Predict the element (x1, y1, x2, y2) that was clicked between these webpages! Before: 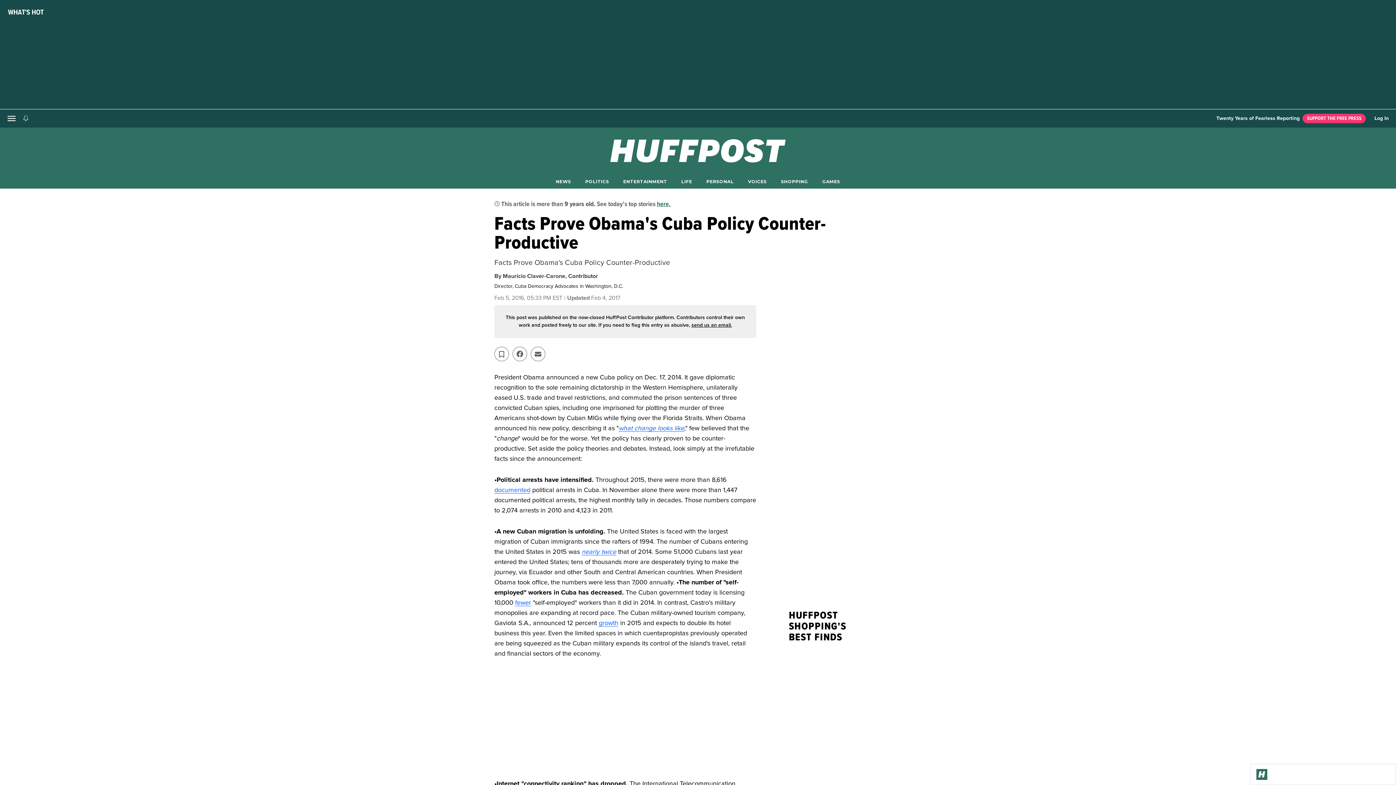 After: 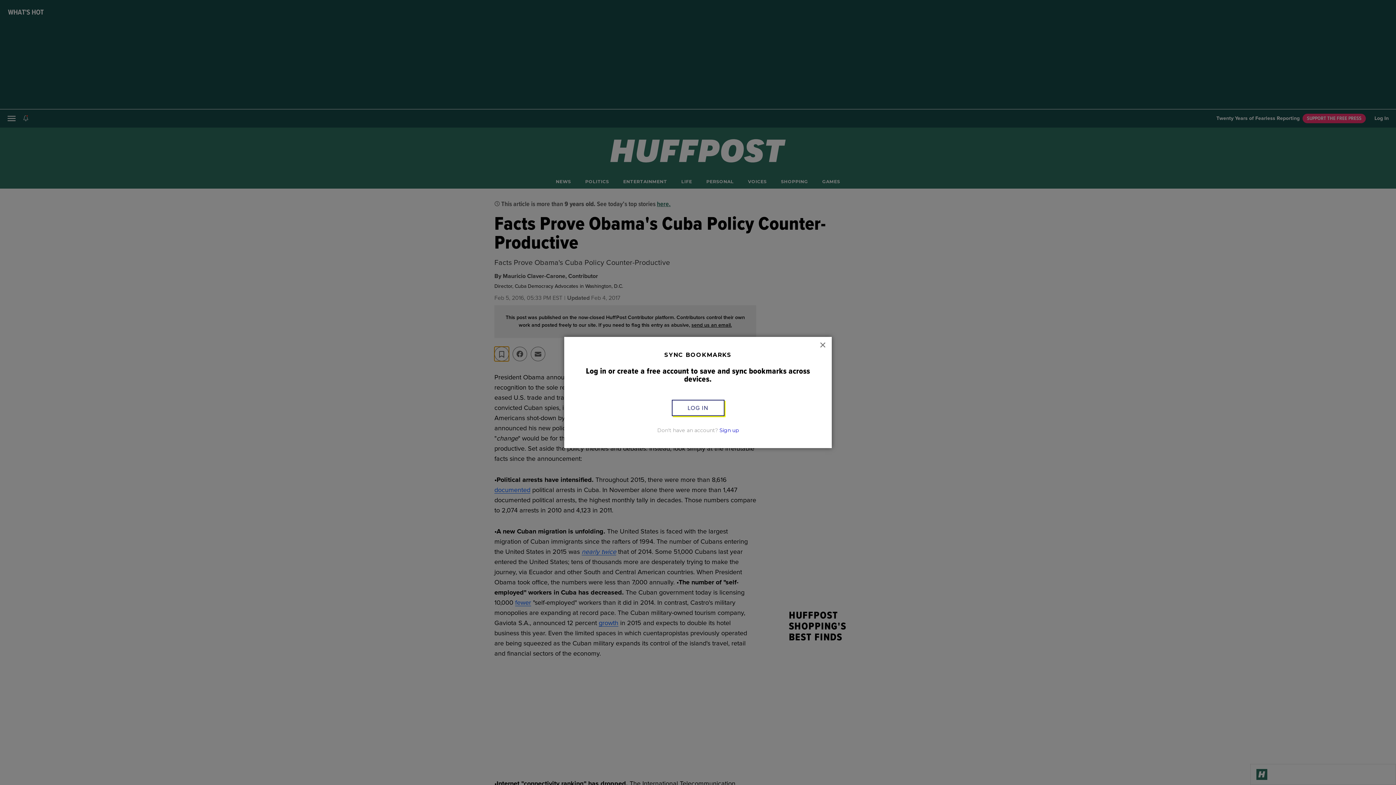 Action: bbox: (494, 346, 509, 361)